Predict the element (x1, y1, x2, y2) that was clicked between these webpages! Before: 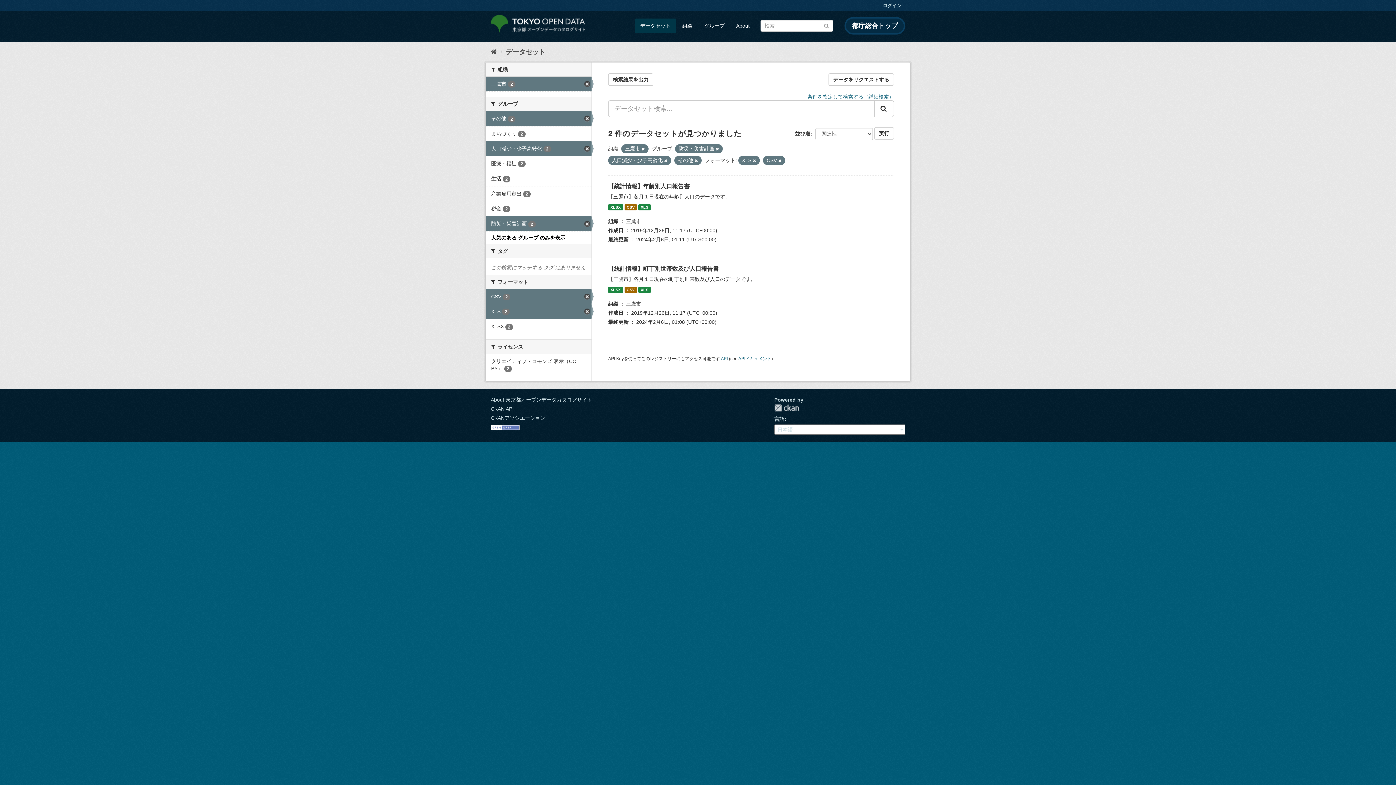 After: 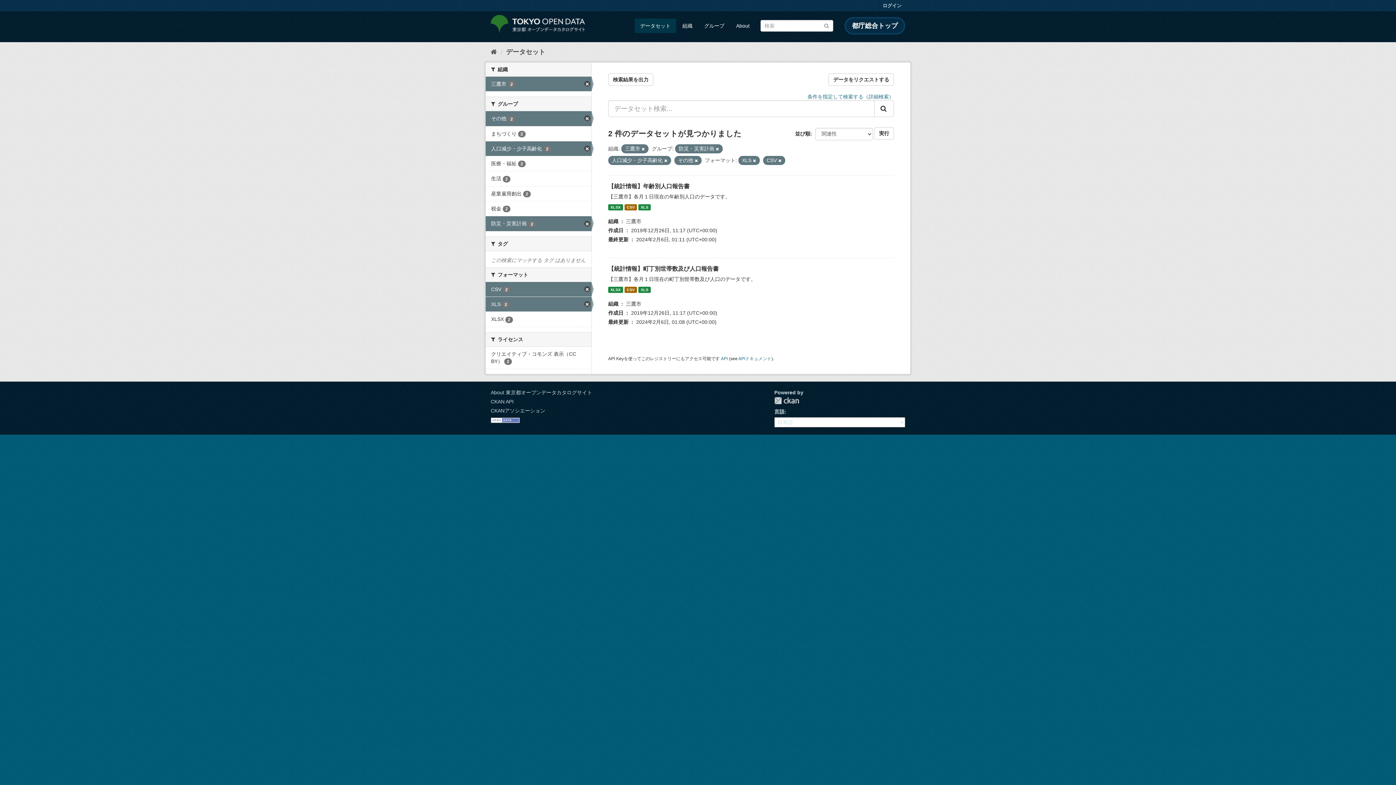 Action: bbox: (874, 100, 894, 117)